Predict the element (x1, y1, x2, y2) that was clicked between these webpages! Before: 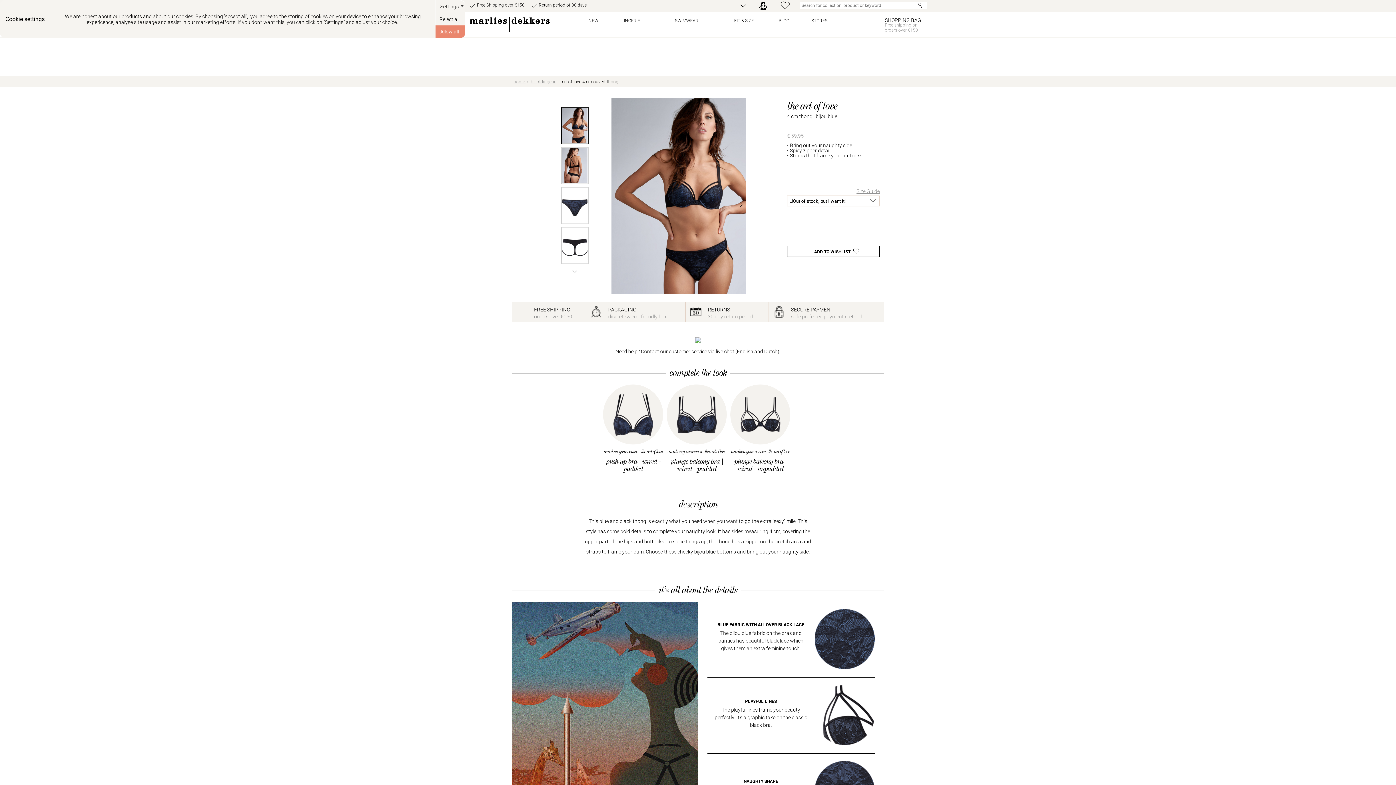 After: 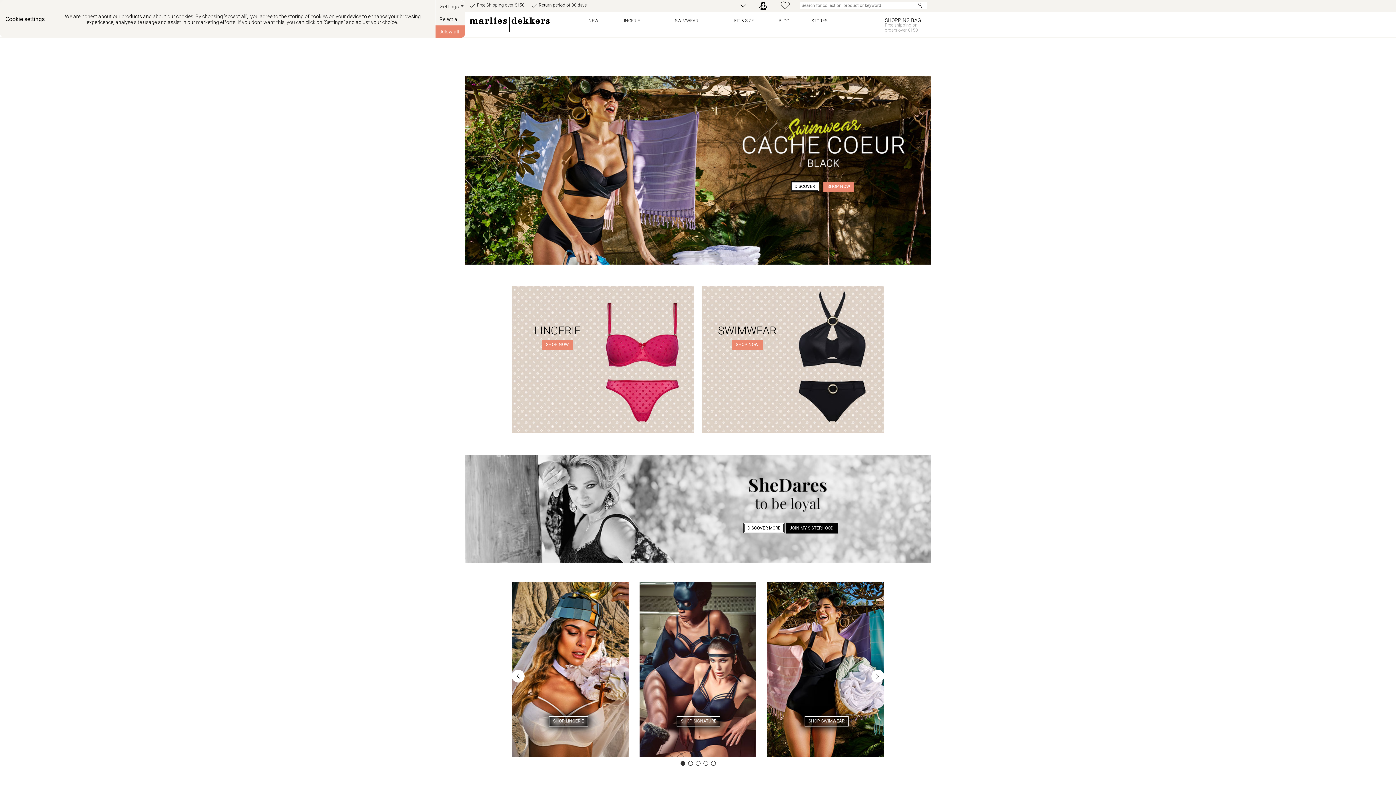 Action: bbox: (513, 79, 526, 84) label: home 